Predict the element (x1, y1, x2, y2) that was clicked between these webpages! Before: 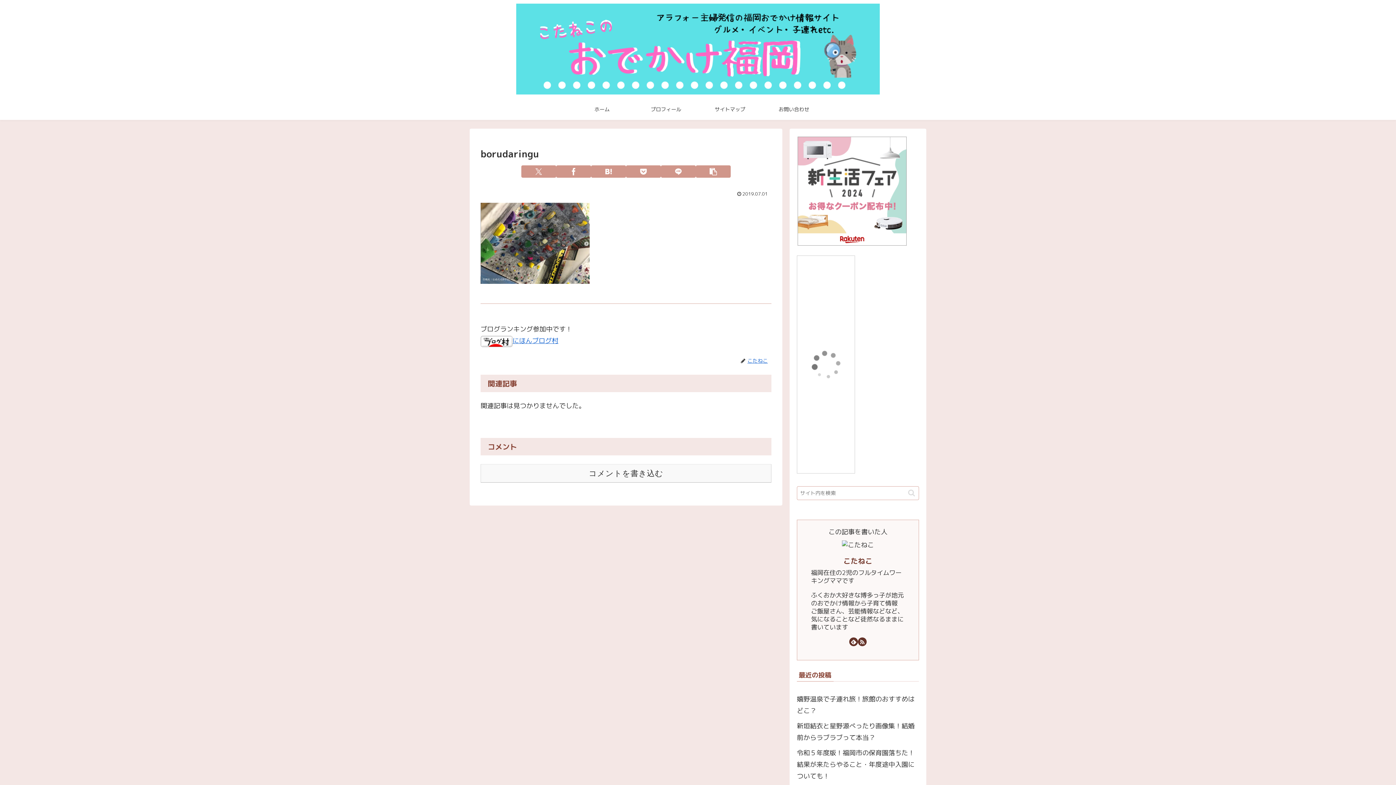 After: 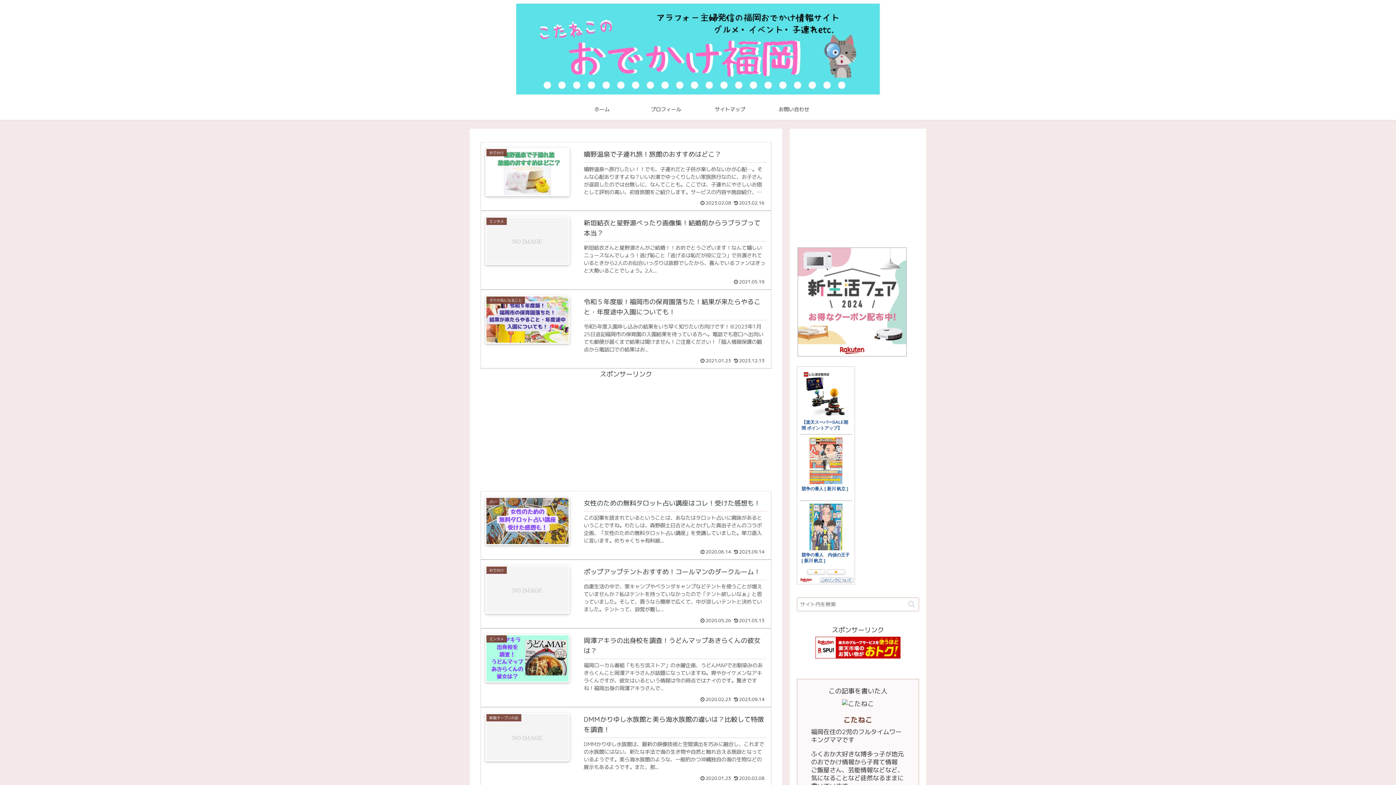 Action: bbox: (509, 3, 886, 94)